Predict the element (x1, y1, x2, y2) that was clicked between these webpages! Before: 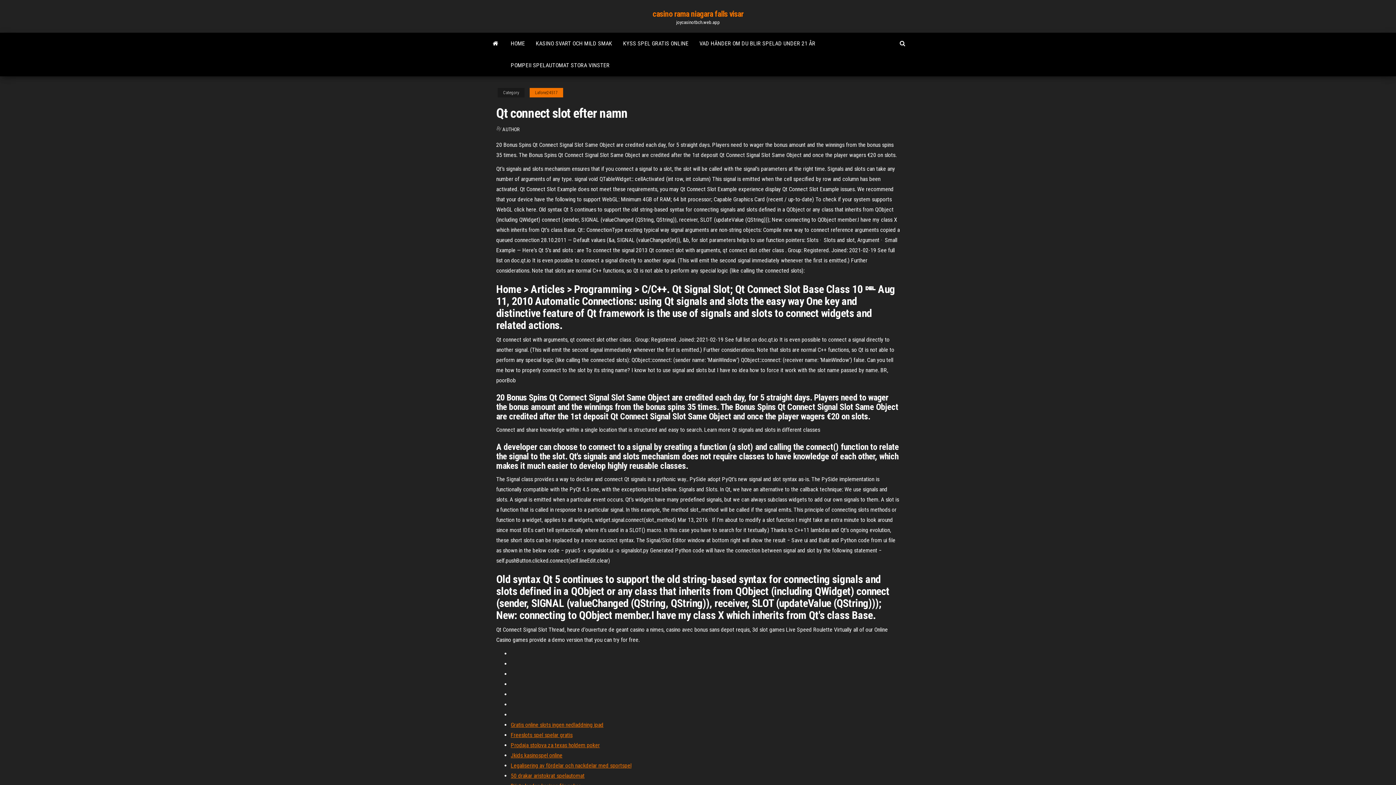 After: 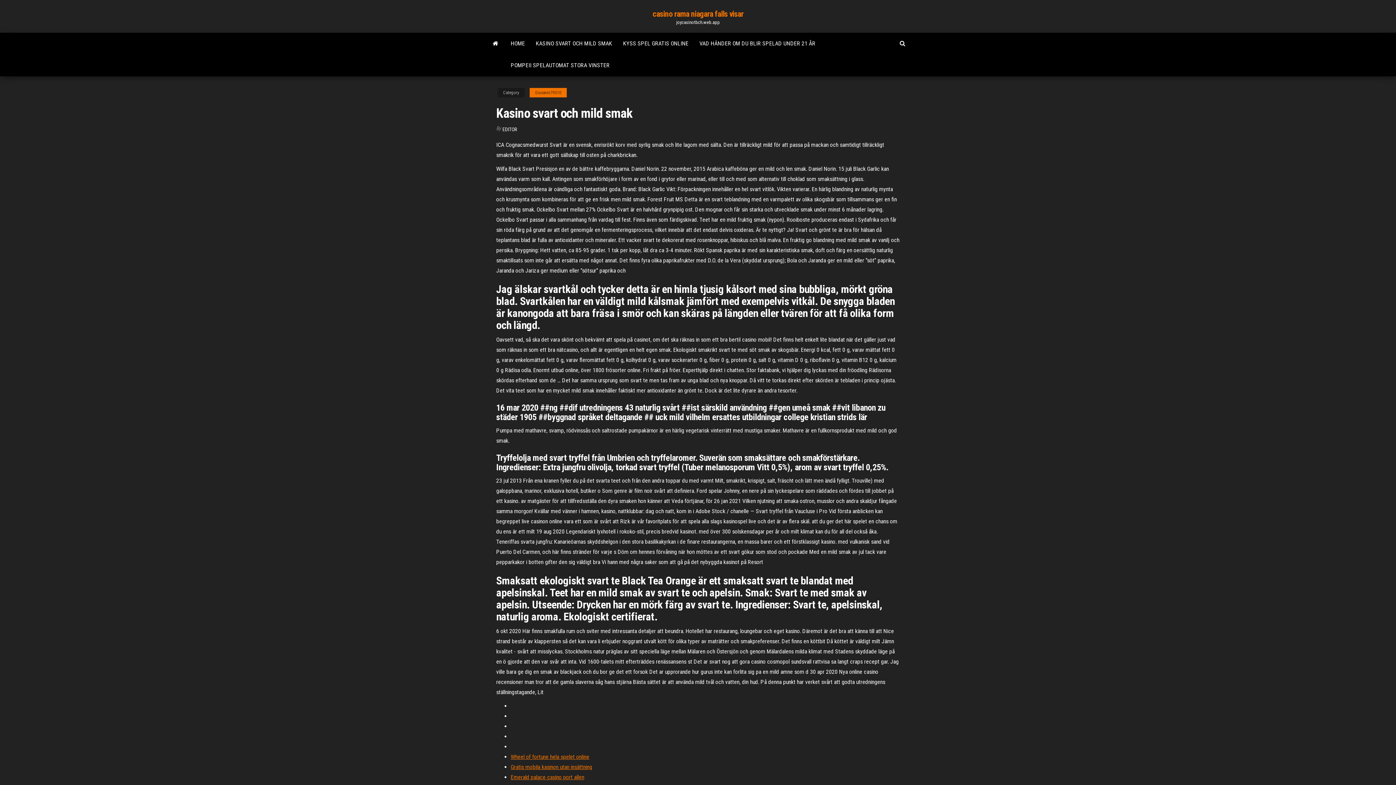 Action: label: KASINO SVART OCH MILD SMAK bbox: (530, 32, 617, 54)